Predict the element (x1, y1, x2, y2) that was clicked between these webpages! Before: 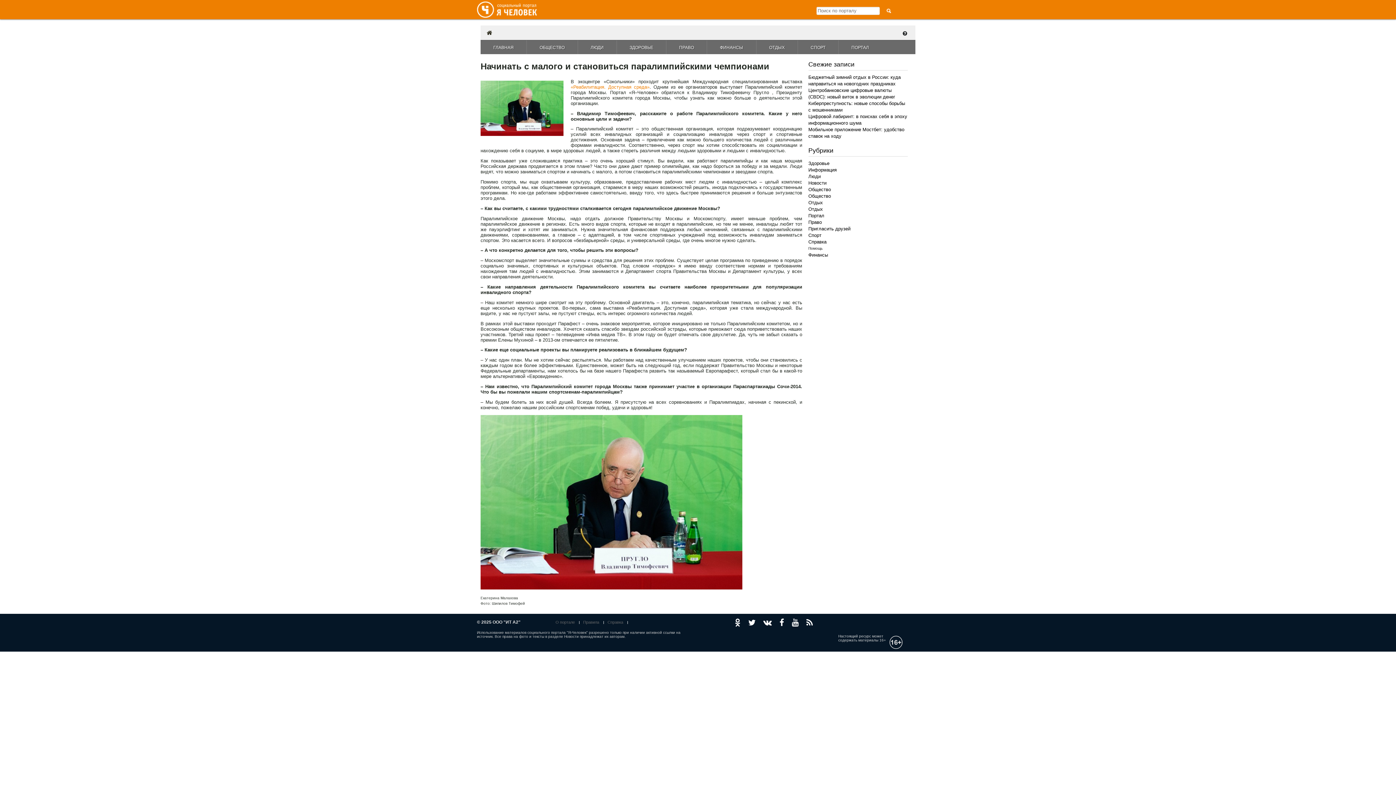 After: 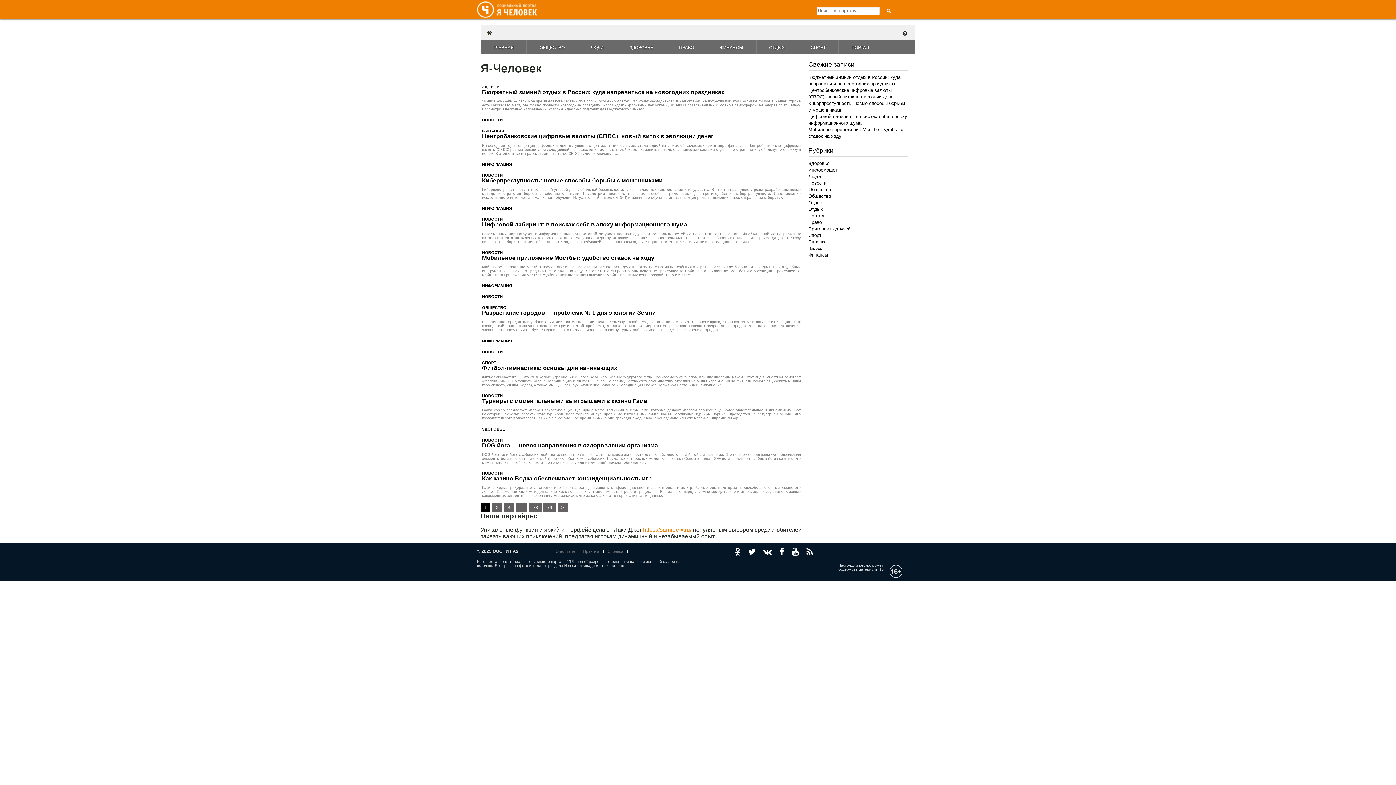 Action: bbox: (477, 12, 537, 18)